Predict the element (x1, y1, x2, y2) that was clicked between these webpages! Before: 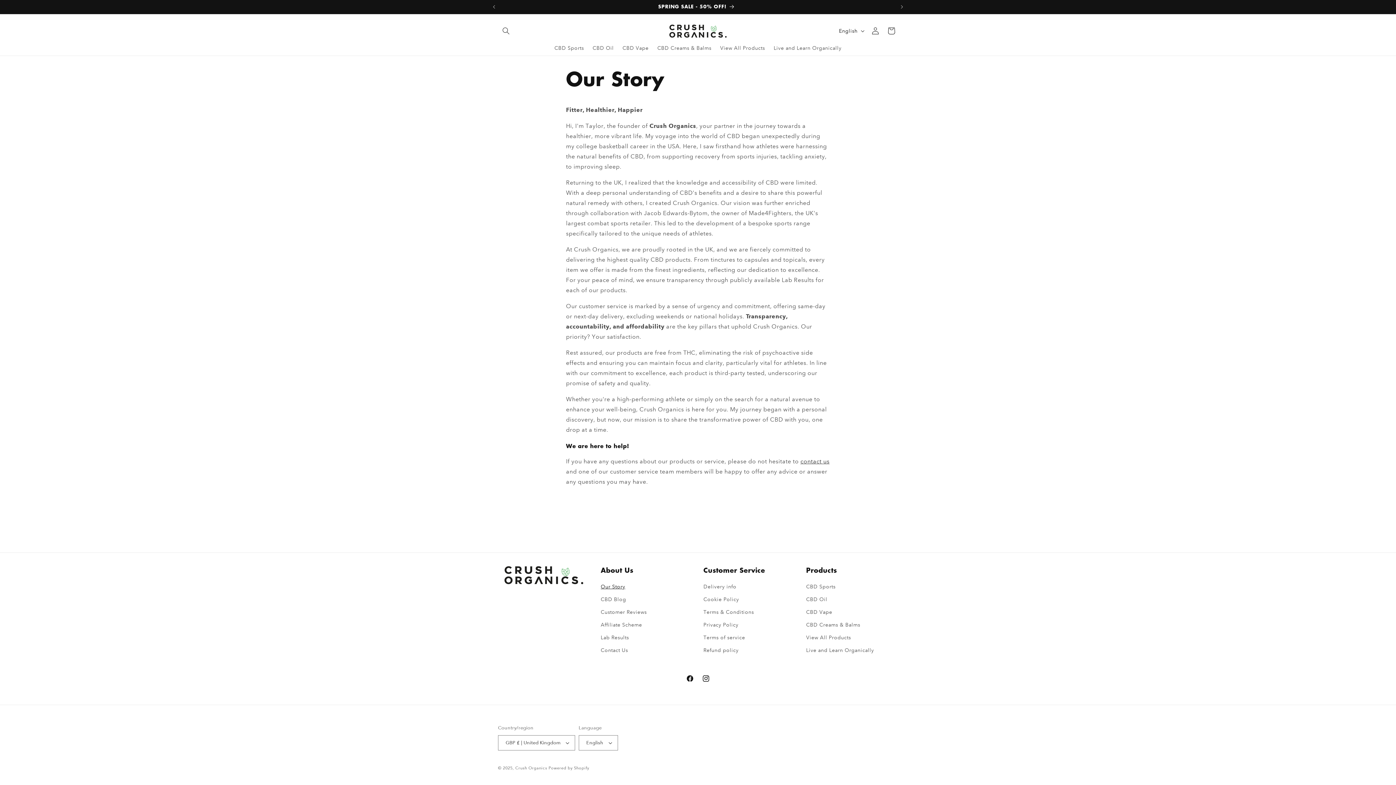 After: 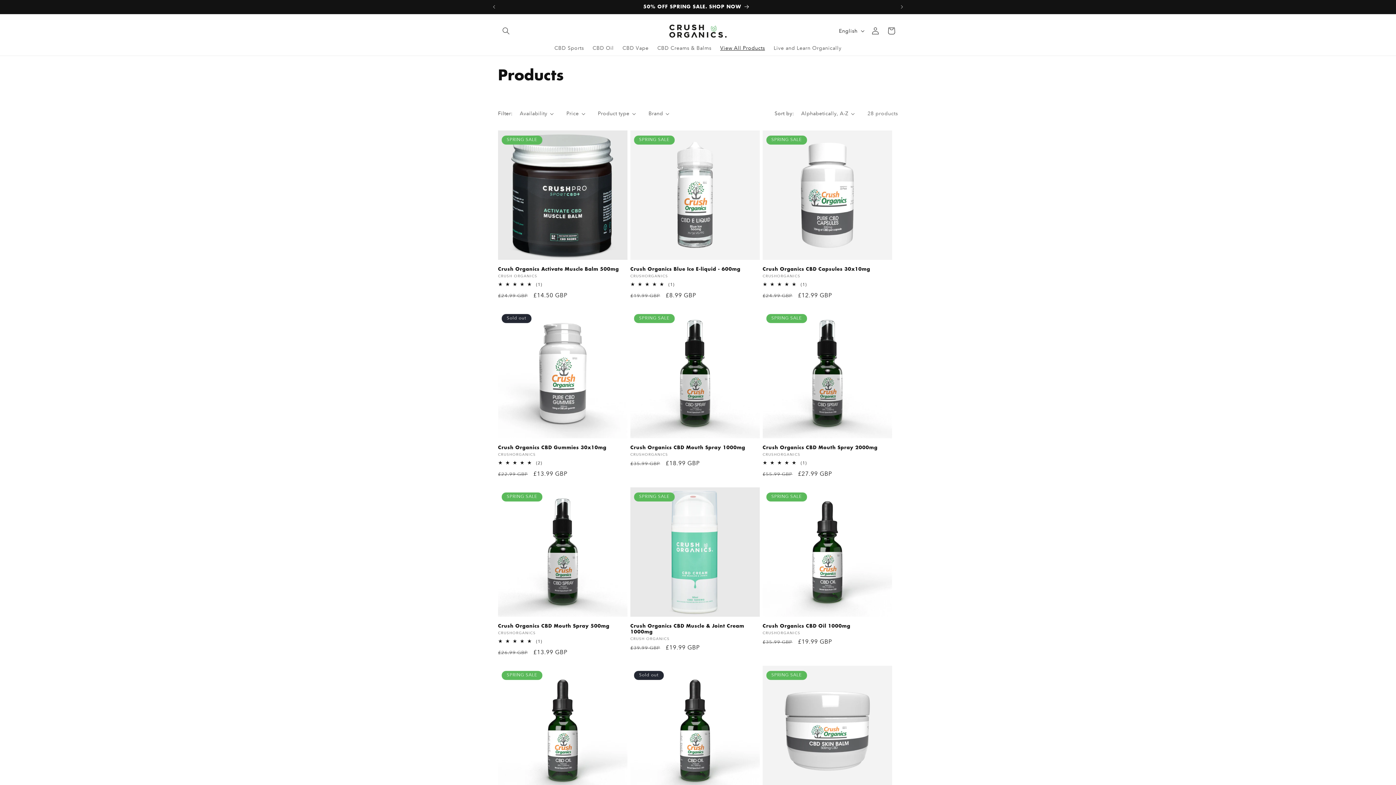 Action: bbox: (716, 40, 769, 55) label: View All Products